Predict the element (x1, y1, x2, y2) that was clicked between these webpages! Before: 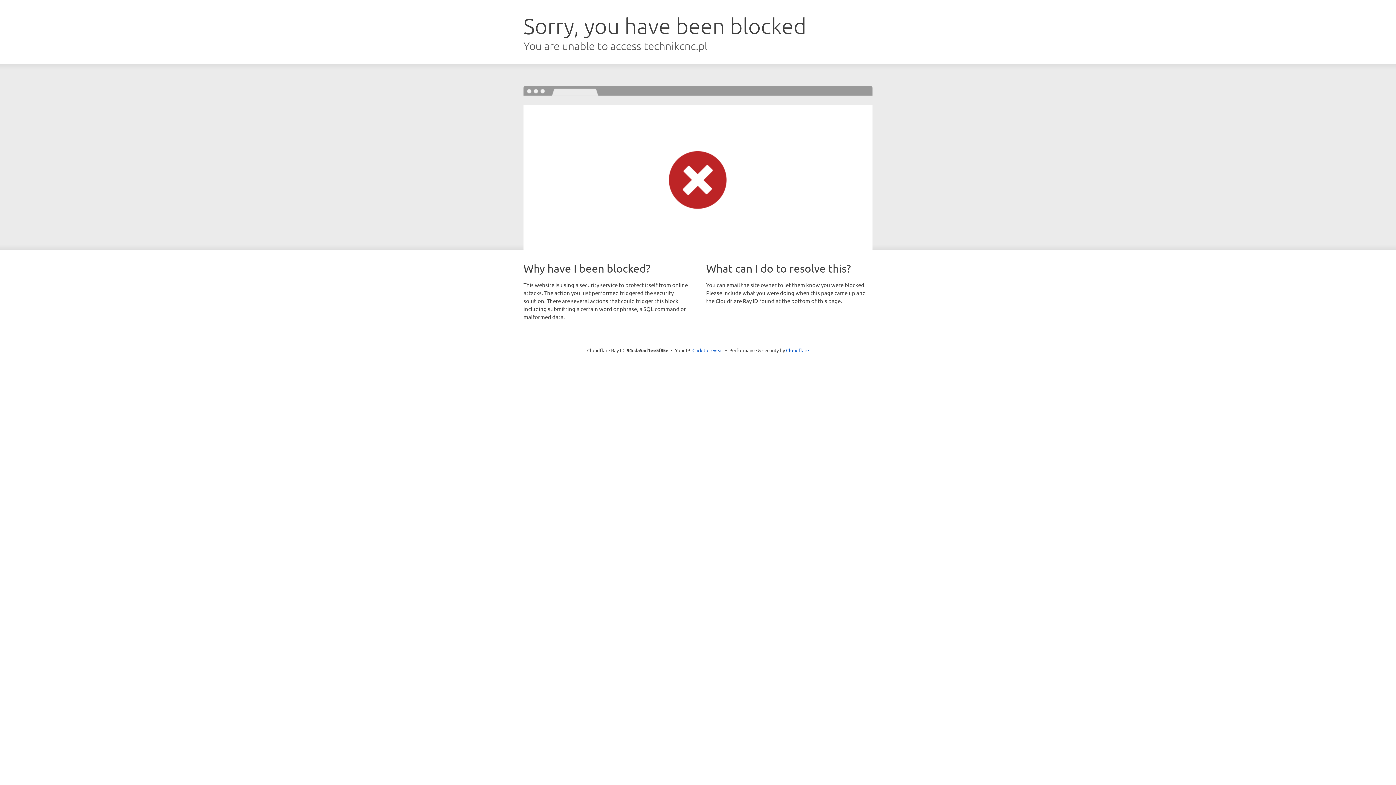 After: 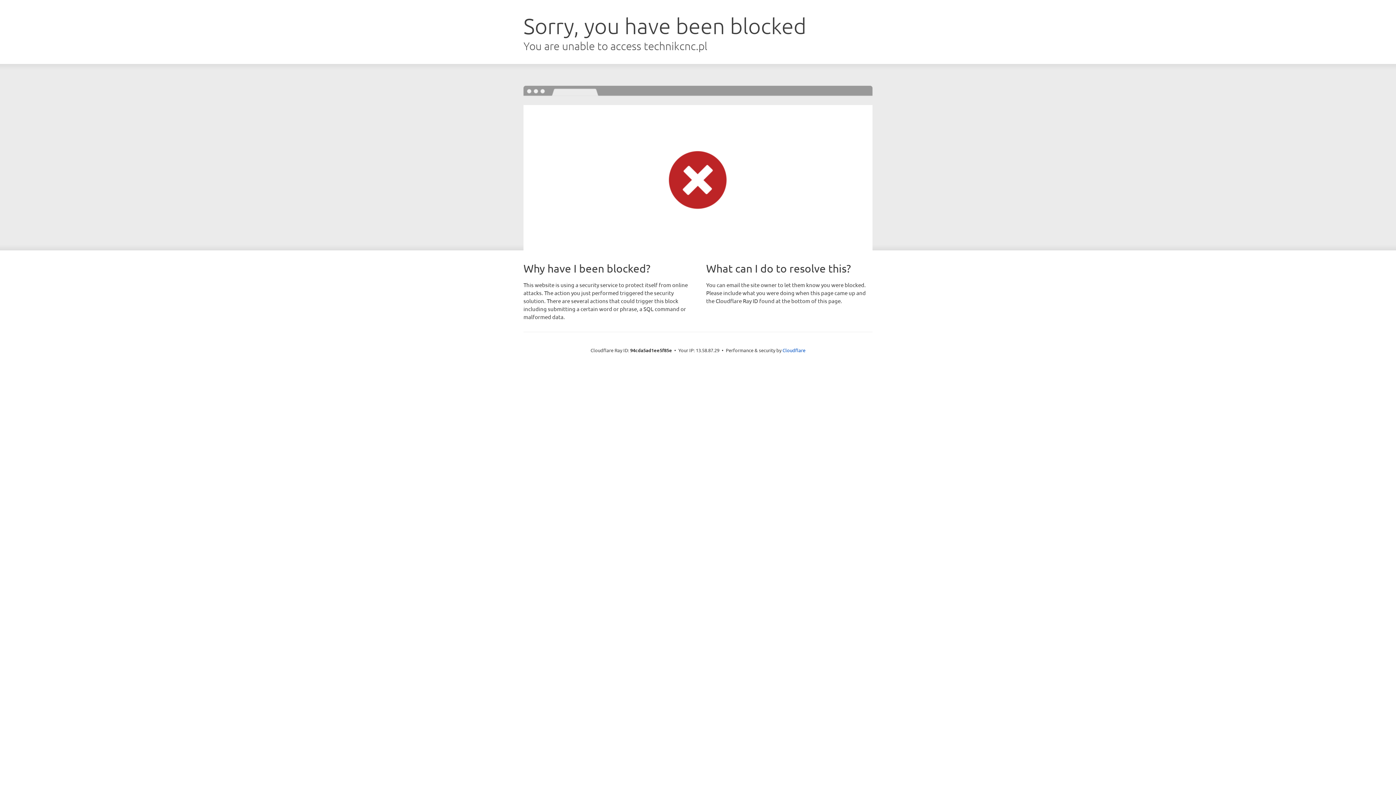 Action: bbox: (692, 346, 723, 353) label: Click to reveal